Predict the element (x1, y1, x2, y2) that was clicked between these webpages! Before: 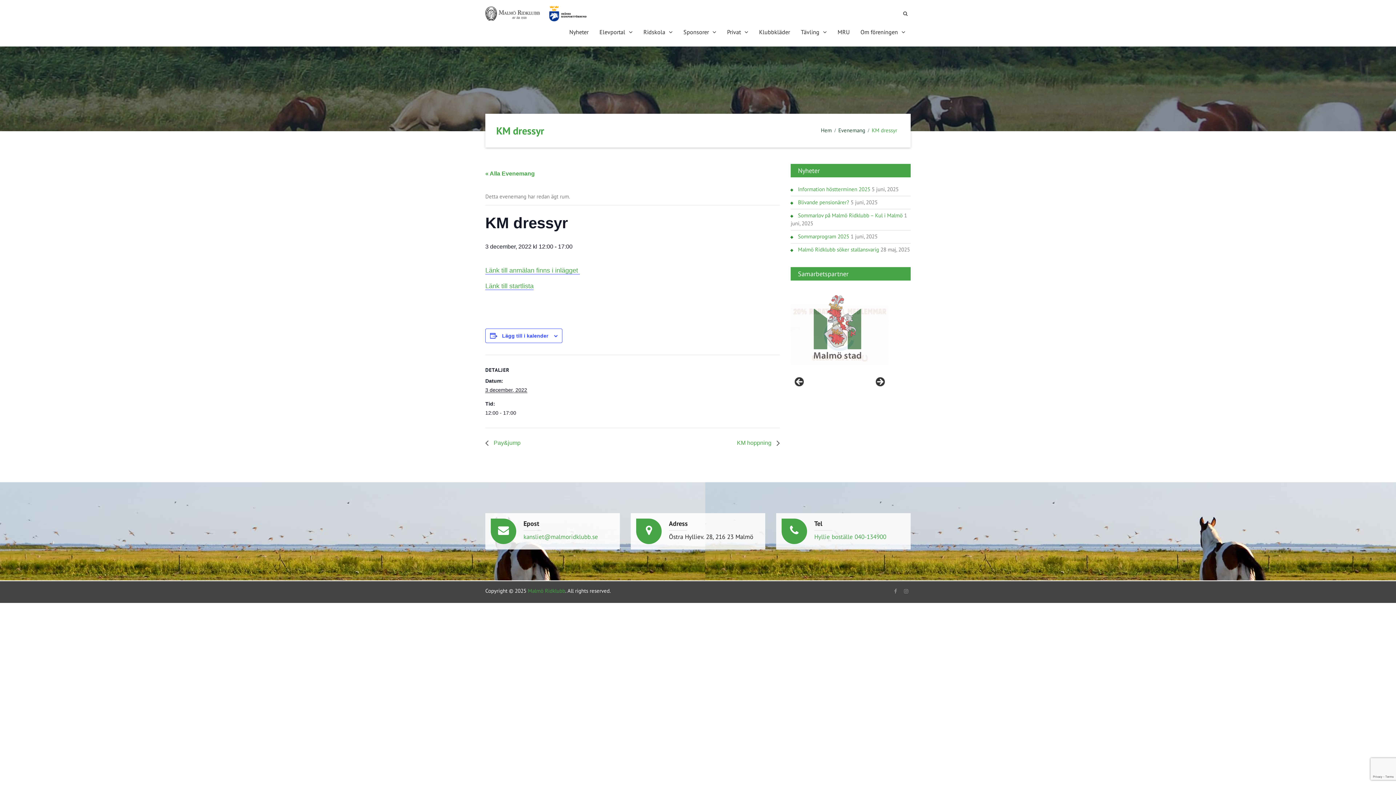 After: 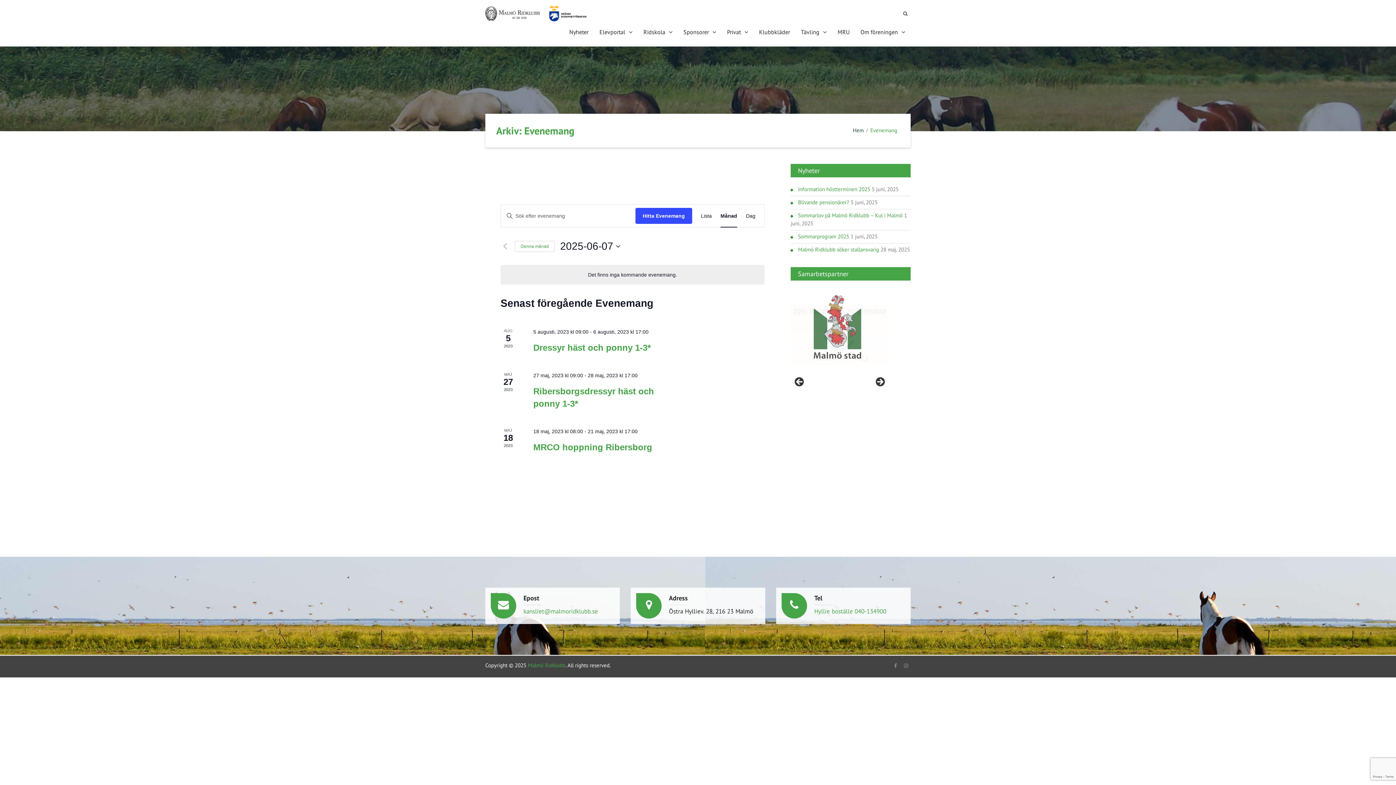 Action: bbox: (838, 126, 869, 133) label: Evenemang